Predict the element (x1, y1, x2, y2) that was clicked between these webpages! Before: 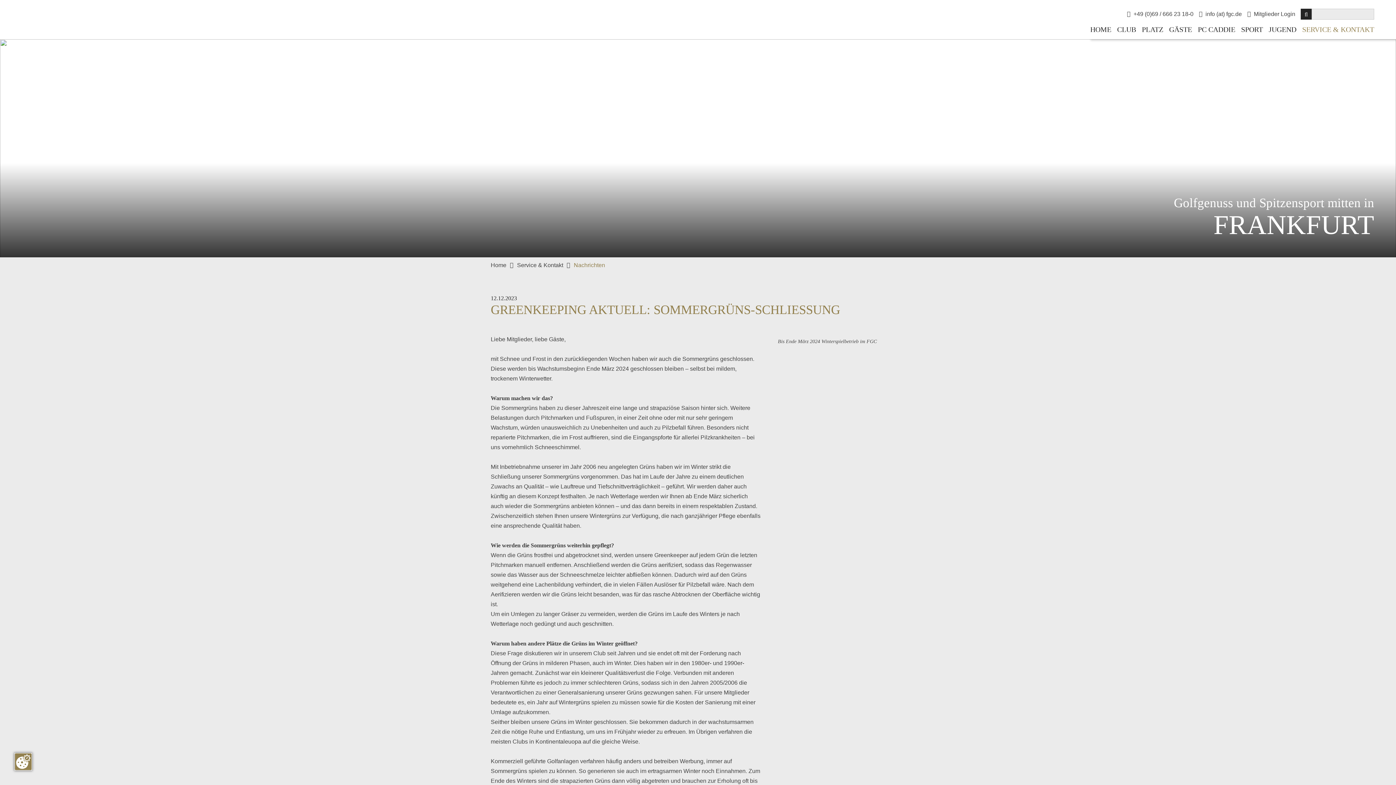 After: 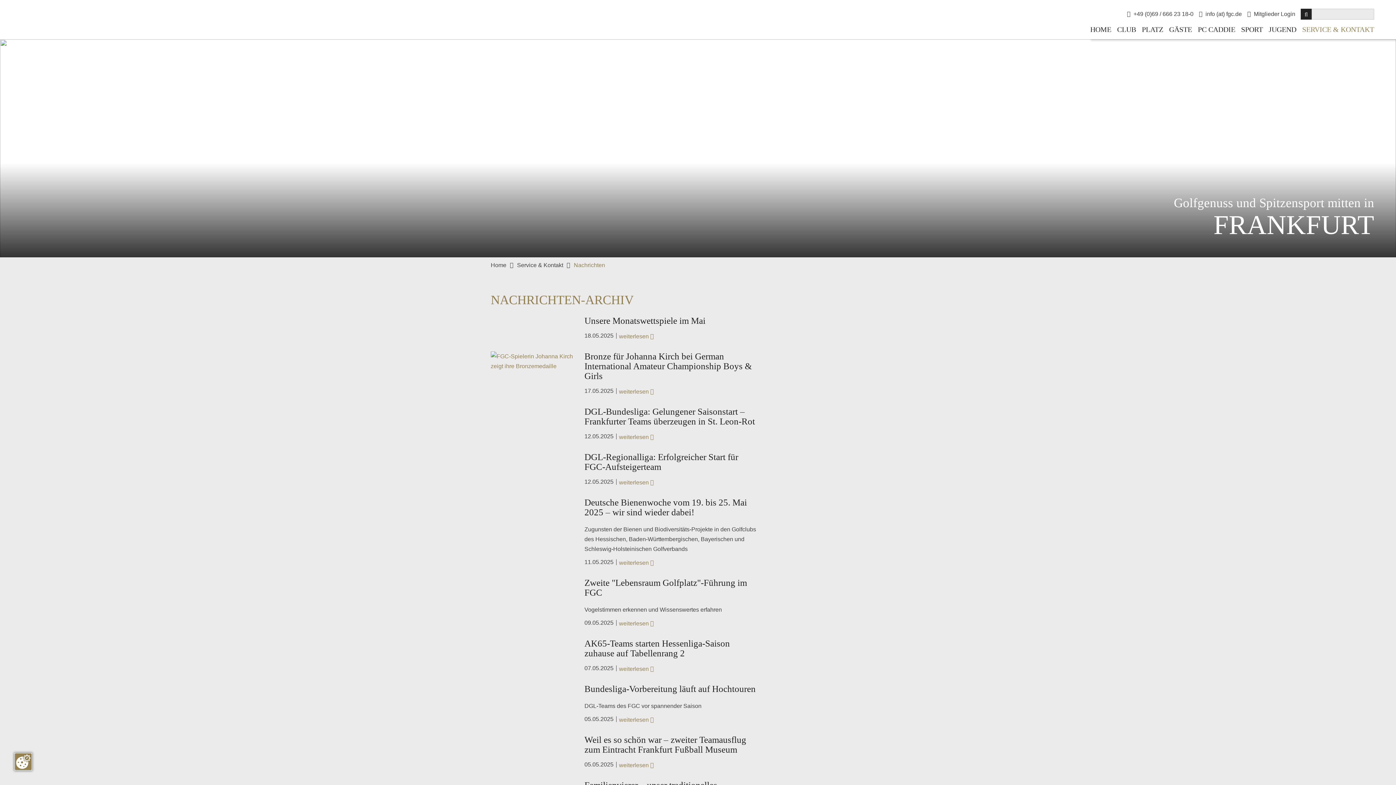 Action: label: Nachrichten bbox: (573, 262, 605, 268)